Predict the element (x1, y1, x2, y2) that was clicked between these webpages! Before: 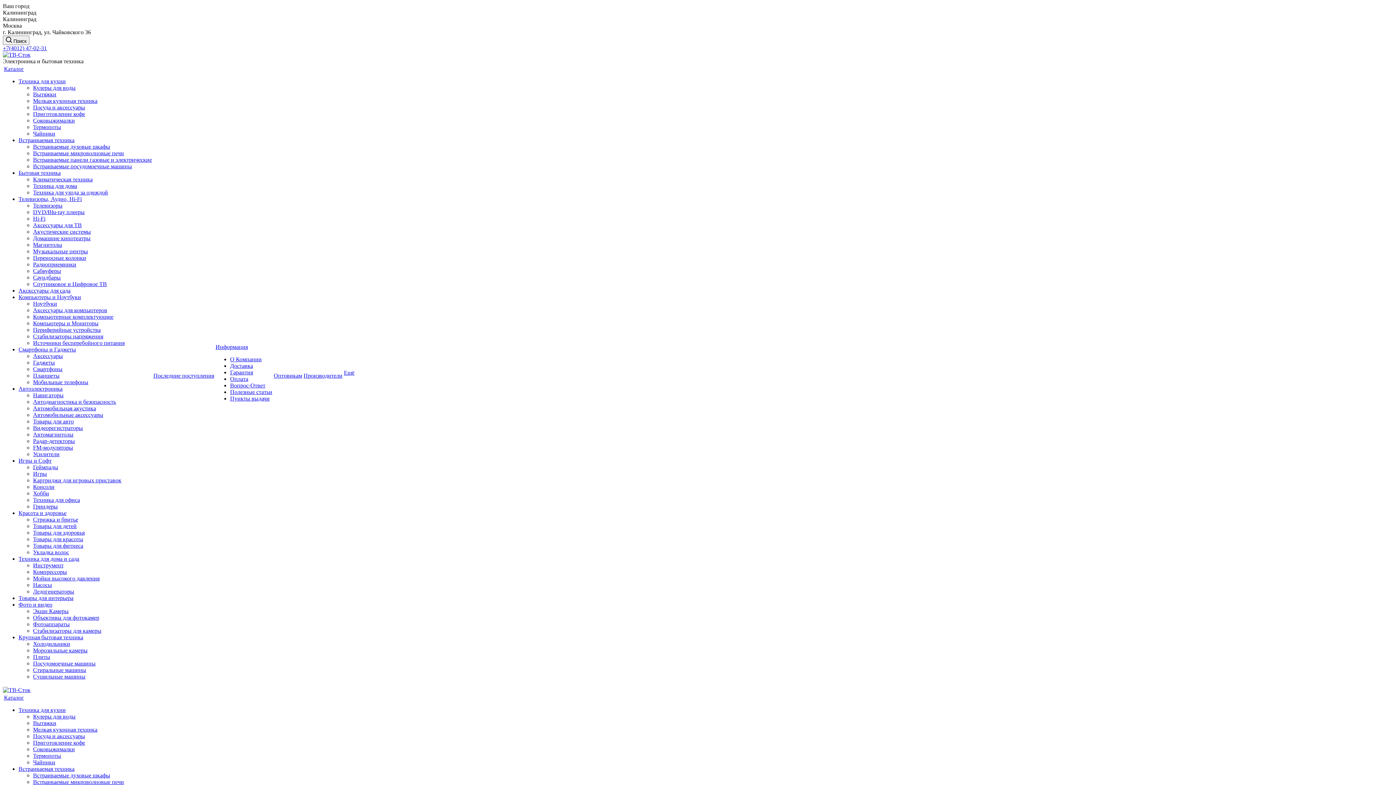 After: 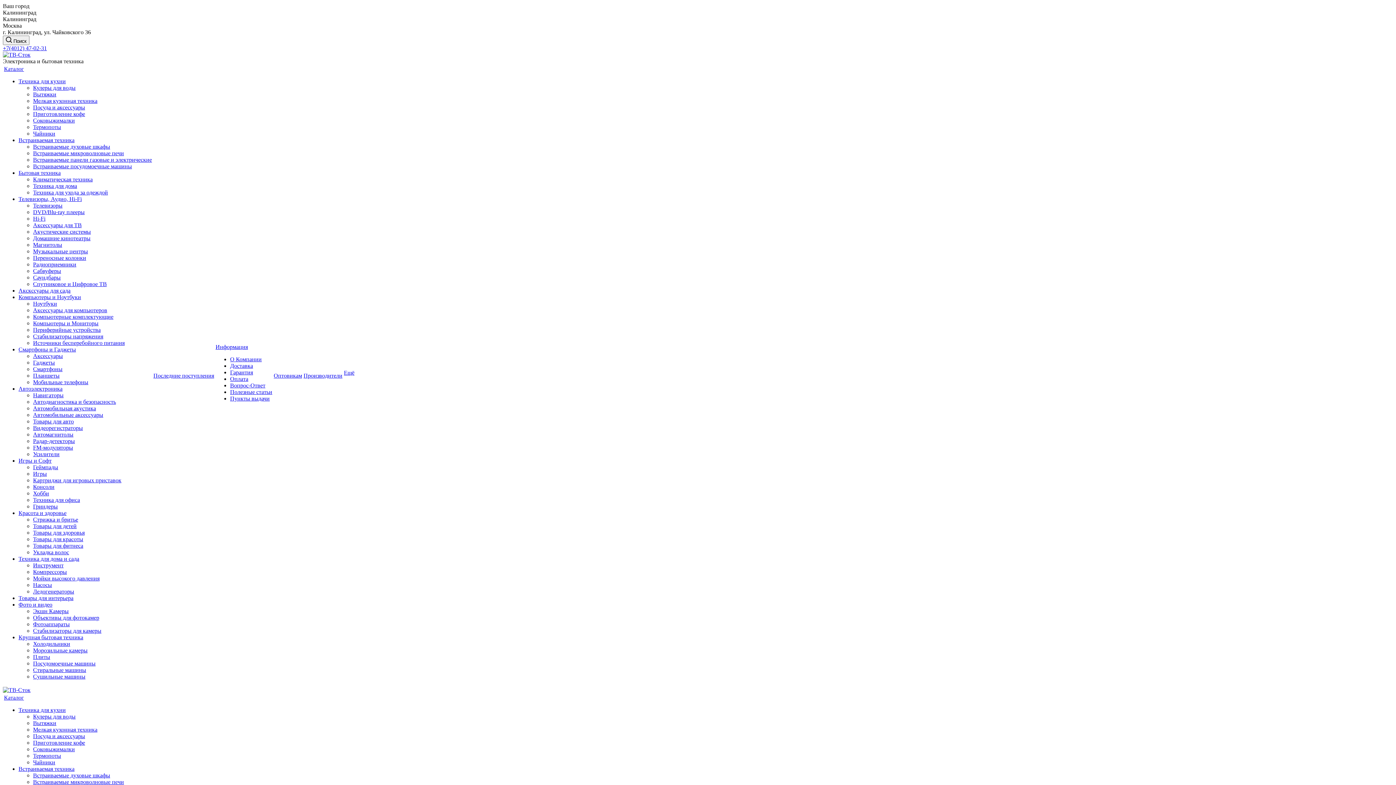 Action: label: Товары для детей bbox: (33, 523, 76, 529)